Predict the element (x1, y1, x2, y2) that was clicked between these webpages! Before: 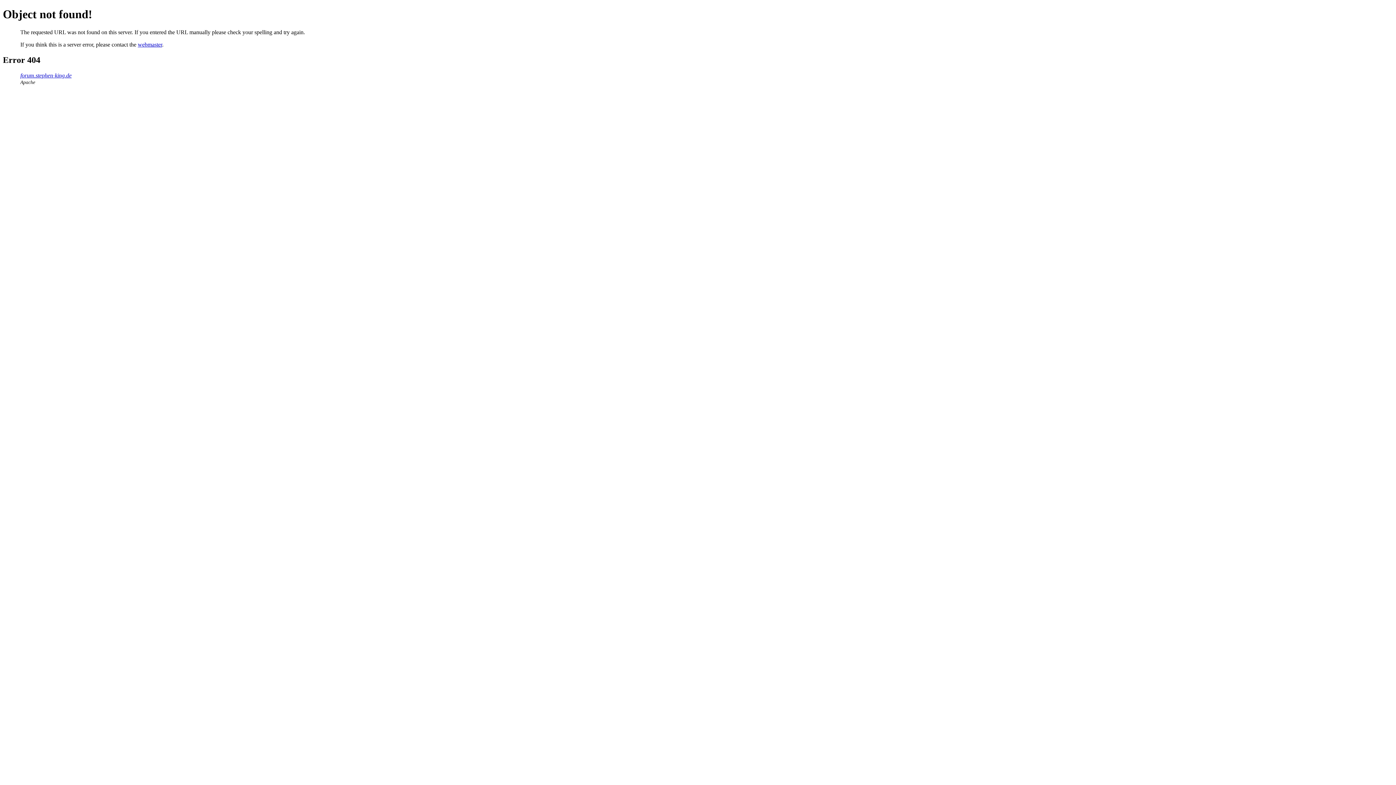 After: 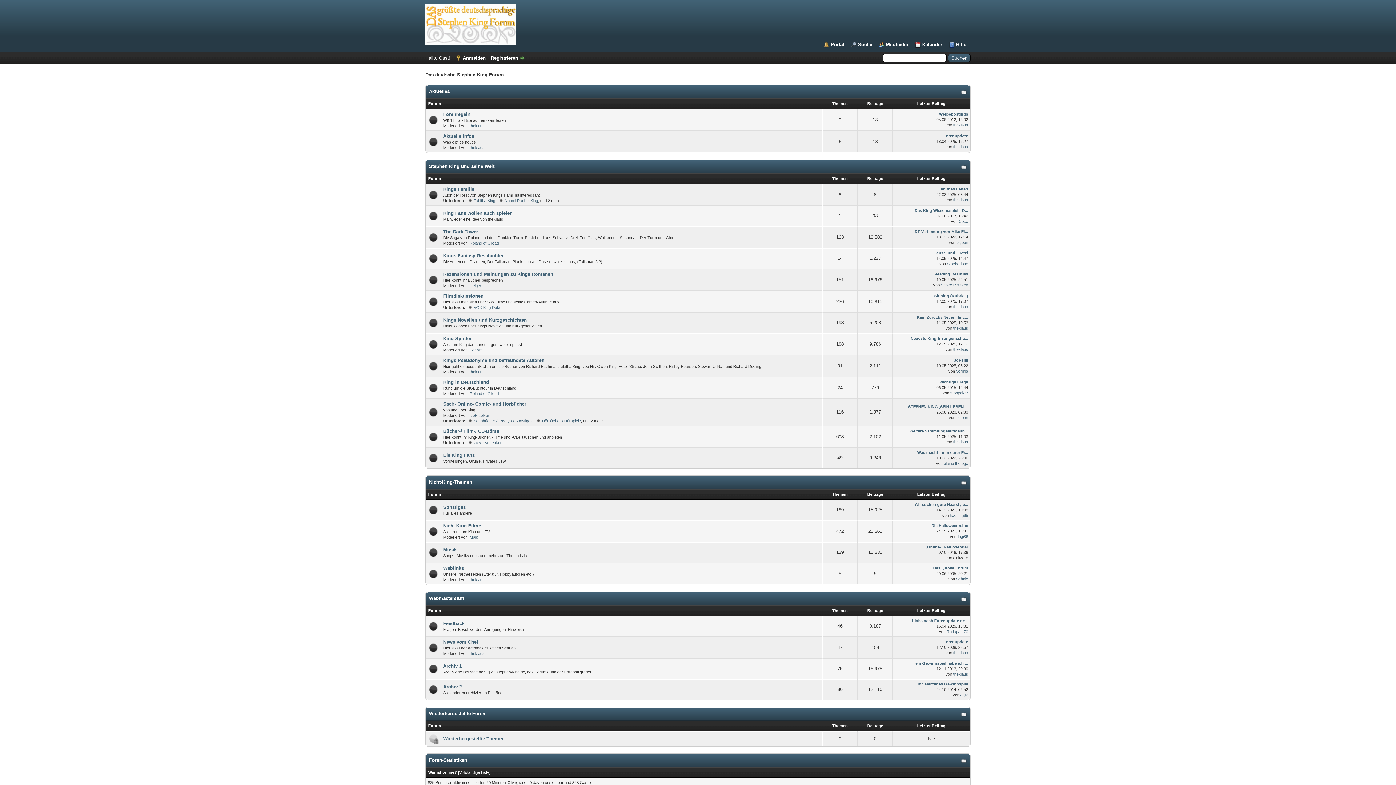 Action: bbox: (20, 72, 71, 78) label: forum.stephen-king.de